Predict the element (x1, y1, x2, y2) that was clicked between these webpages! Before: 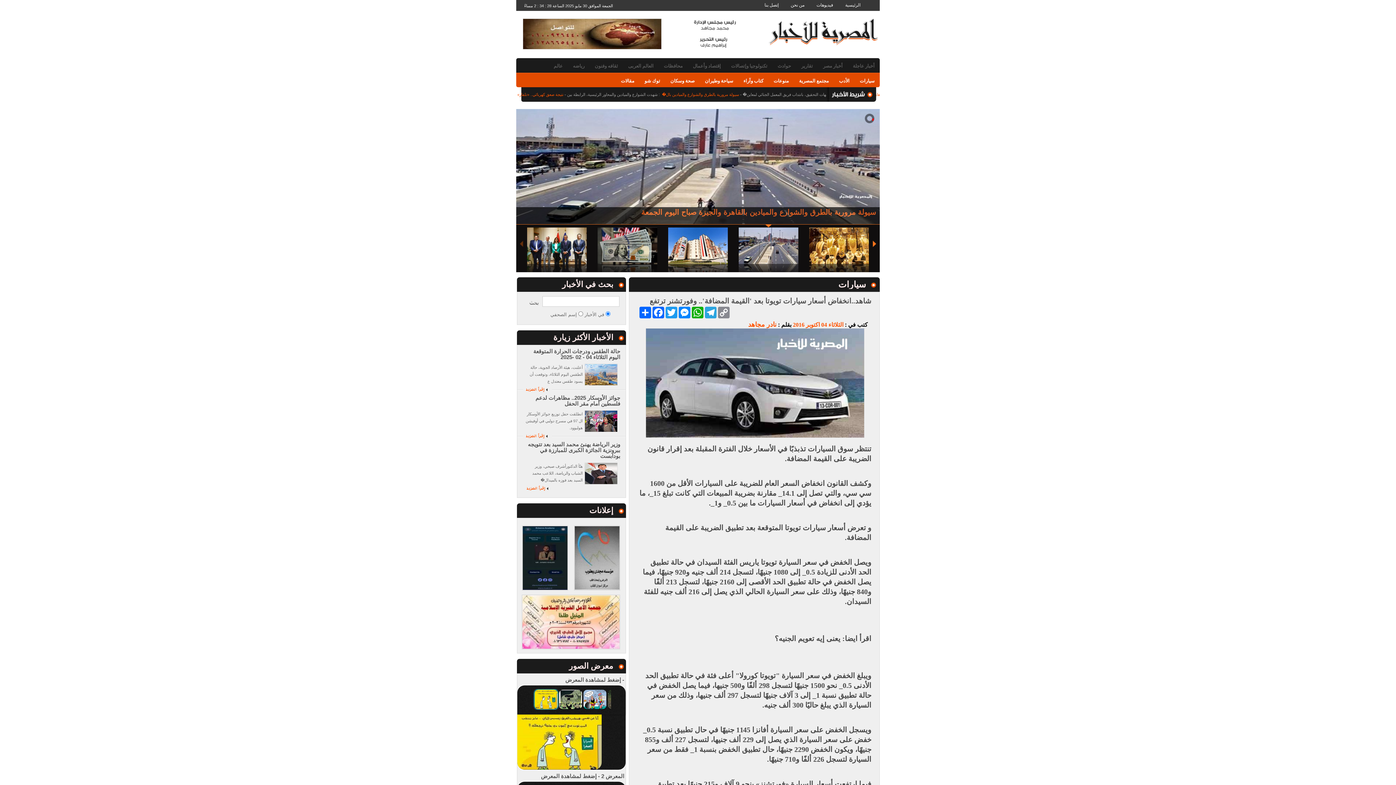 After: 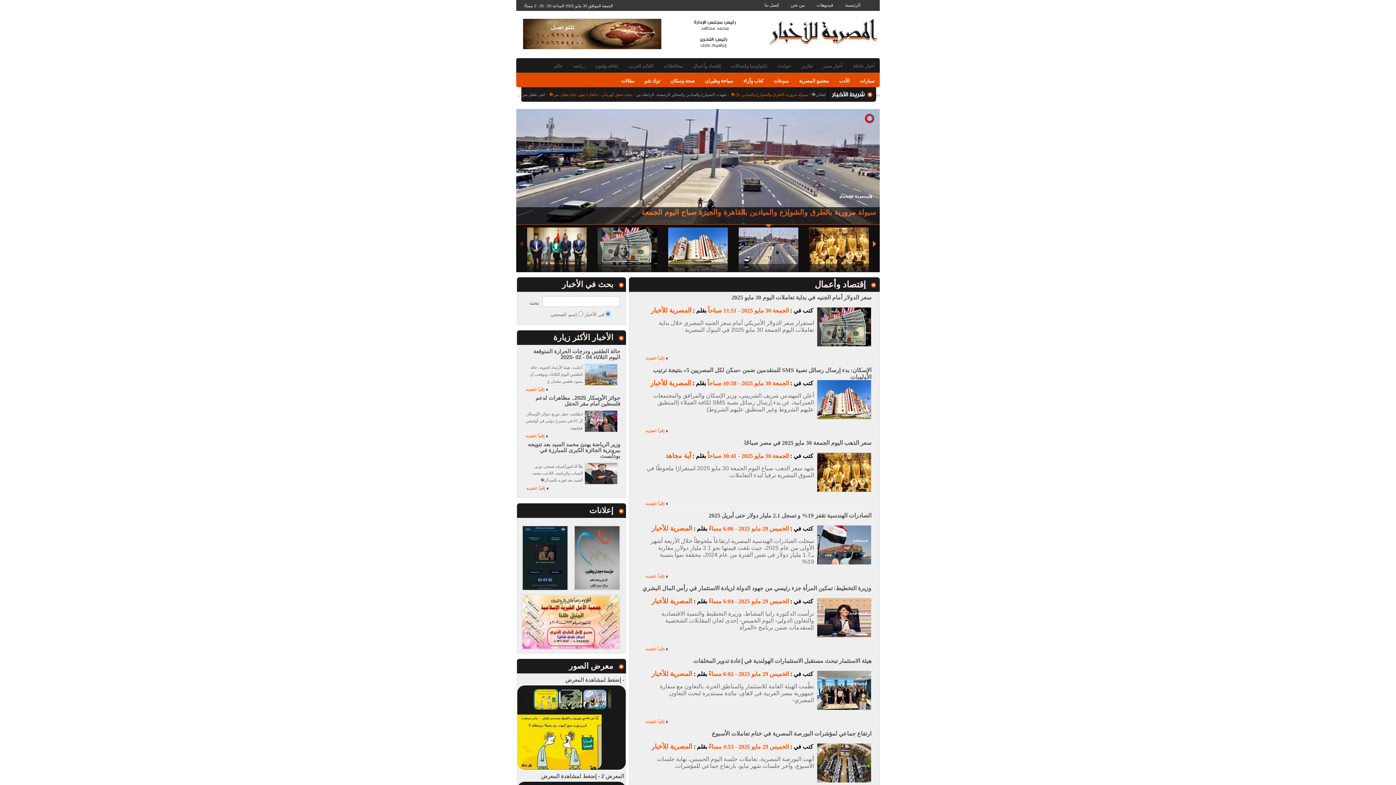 Action: label: إقتصاد وأعمال bbox: (690, 60, 723, 72)